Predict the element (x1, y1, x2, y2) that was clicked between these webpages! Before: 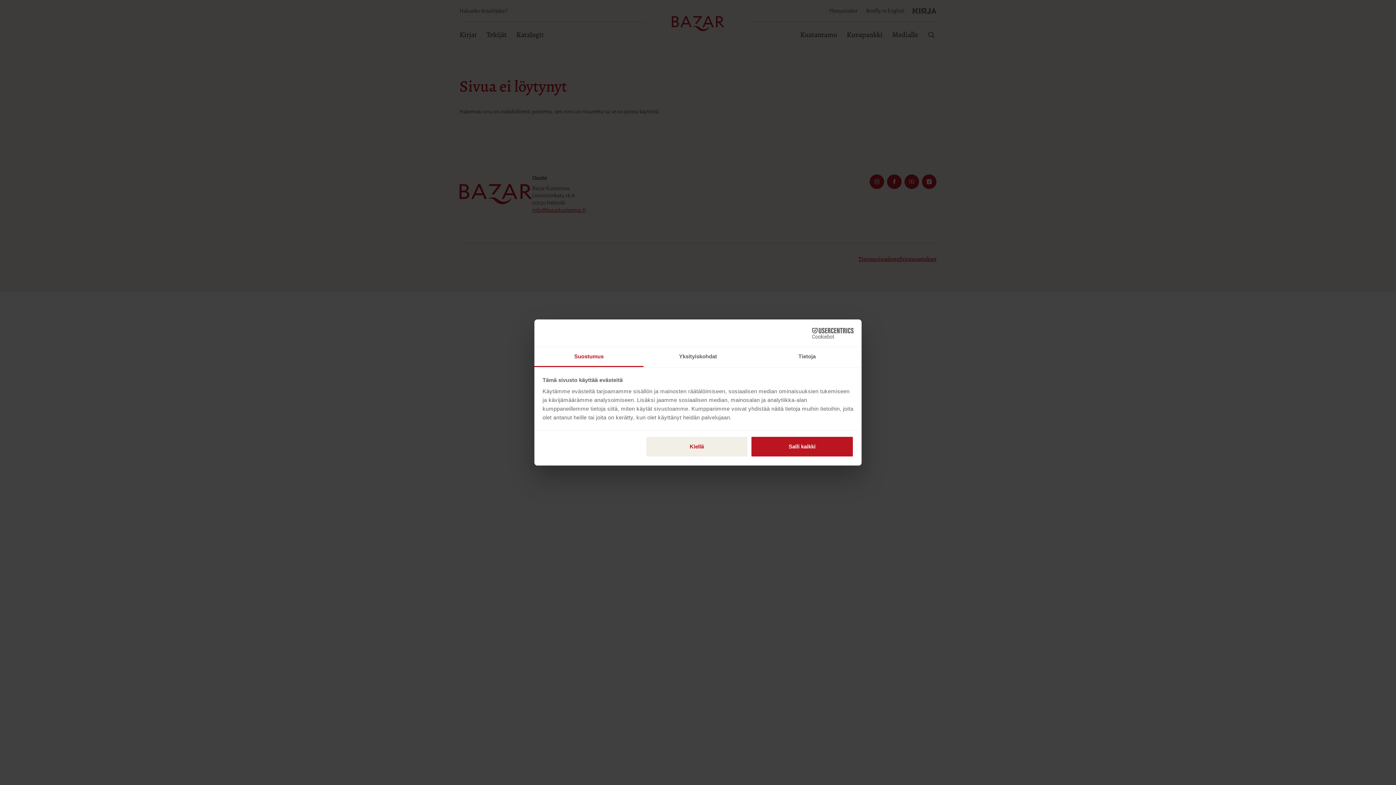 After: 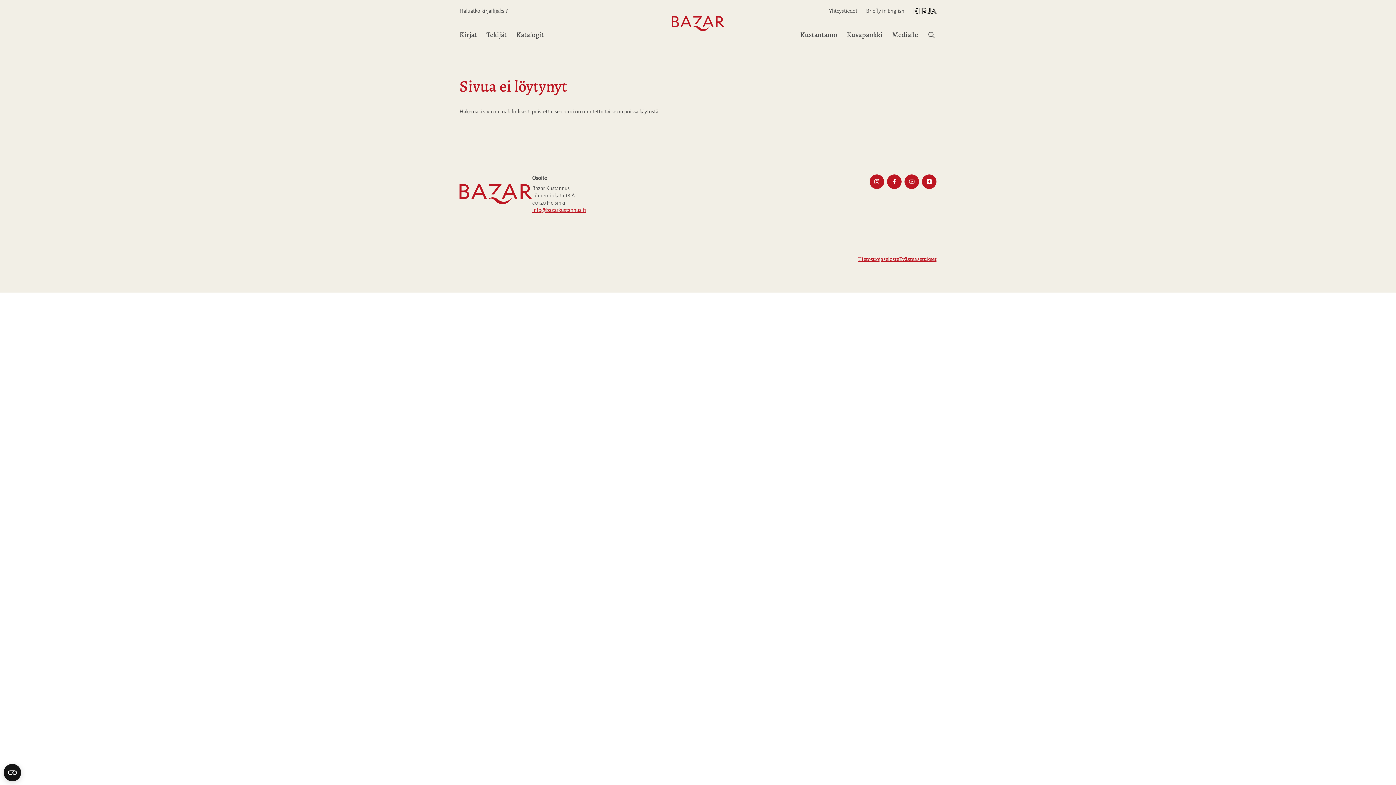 Action: bbox: (751, 436, 853, 457) label: Salli kaikki